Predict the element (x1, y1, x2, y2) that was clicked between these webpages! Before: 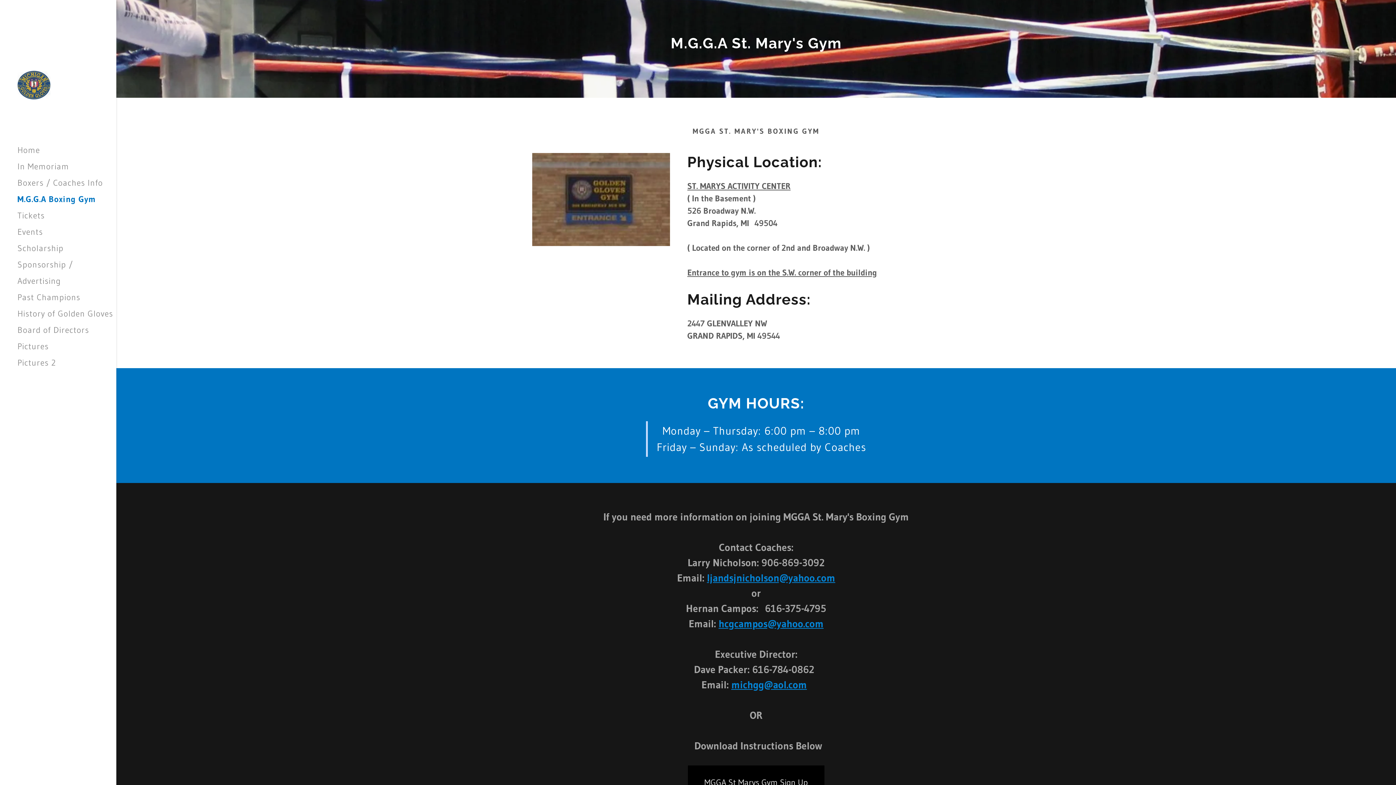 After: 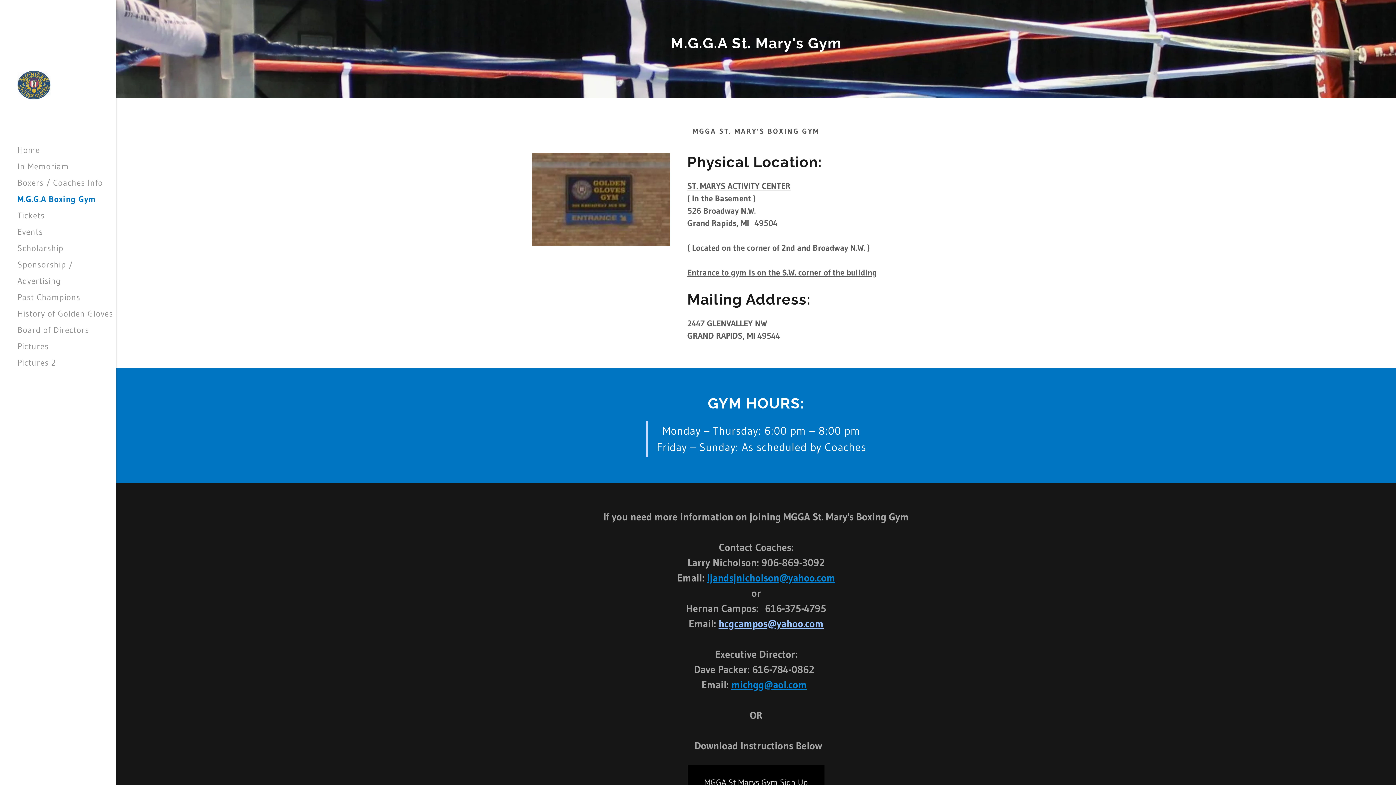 Action: bbox: (718, 617, 823, 630) label: hcgcampos@yahoo.com